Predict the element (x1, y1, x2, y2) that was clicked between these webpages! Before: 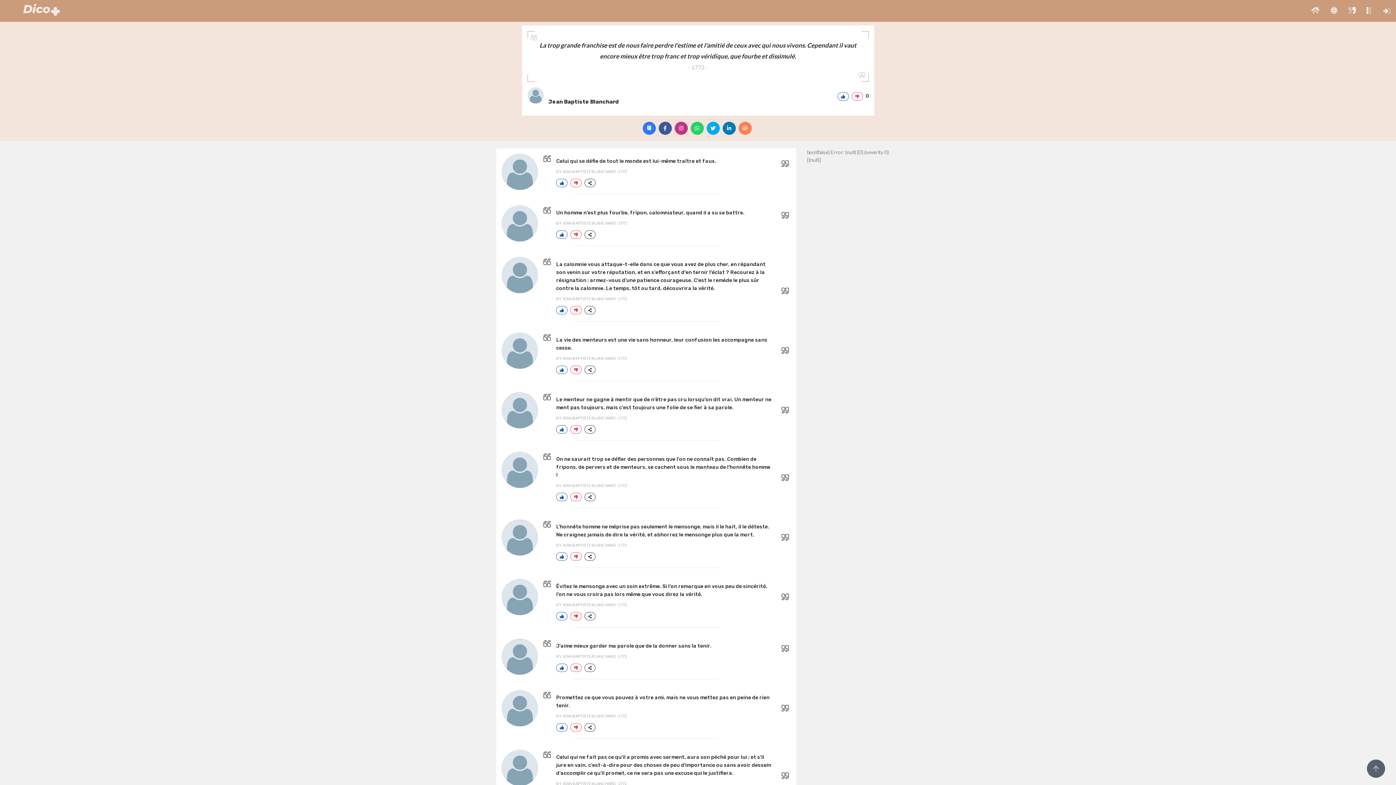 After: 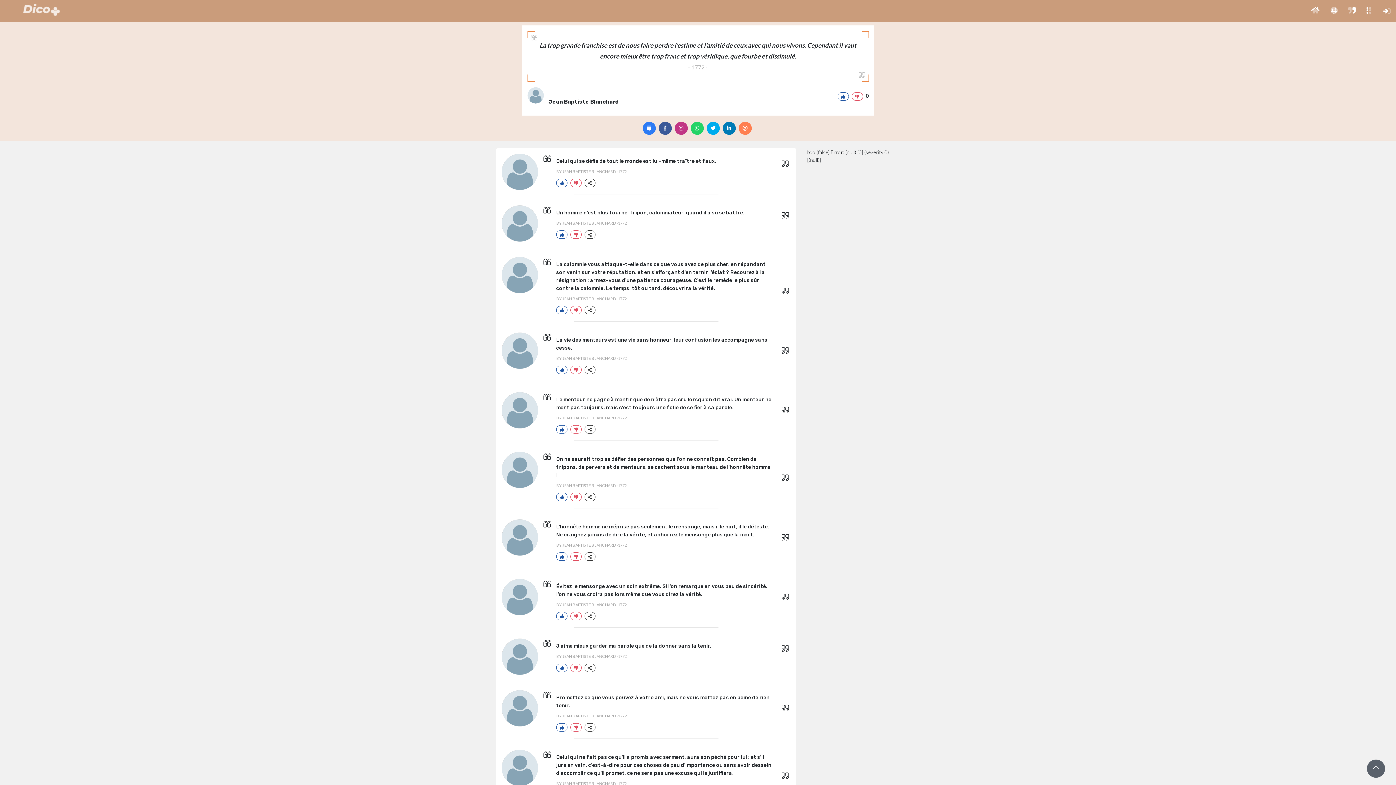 Action: bbox: (556, 612, 567, 620)